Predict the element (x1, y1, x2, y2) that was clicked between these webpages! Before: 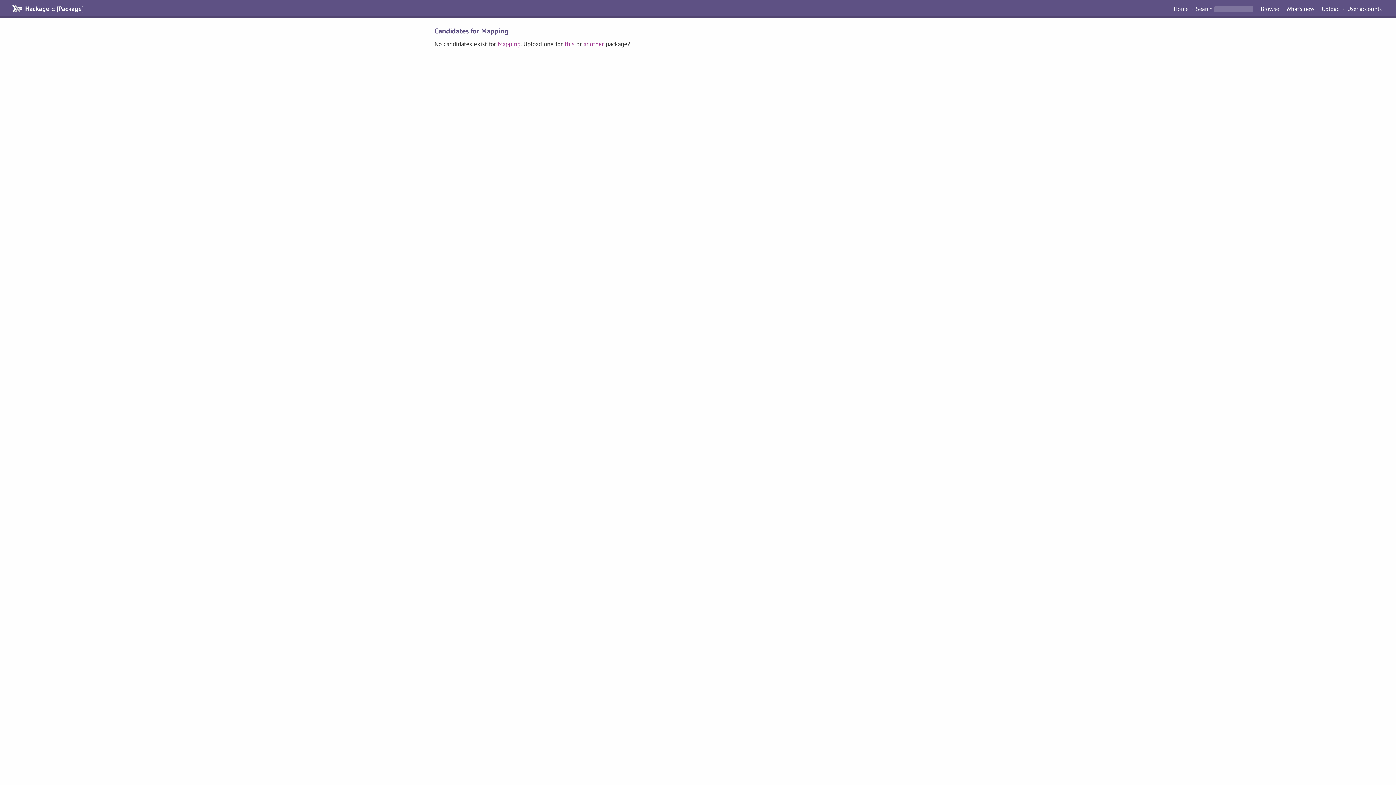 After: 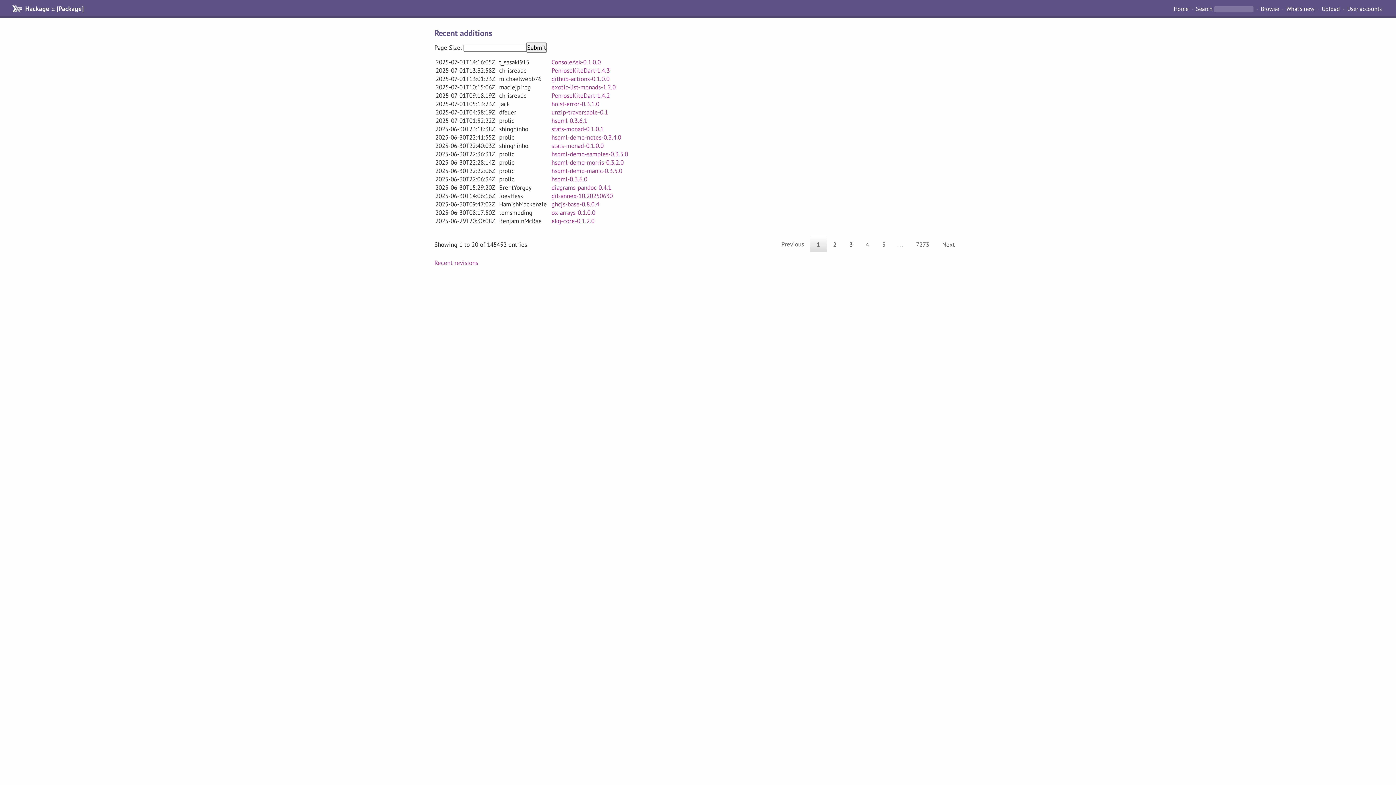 Action: bbox: (1283, 4, 1317, 13) label: What's new